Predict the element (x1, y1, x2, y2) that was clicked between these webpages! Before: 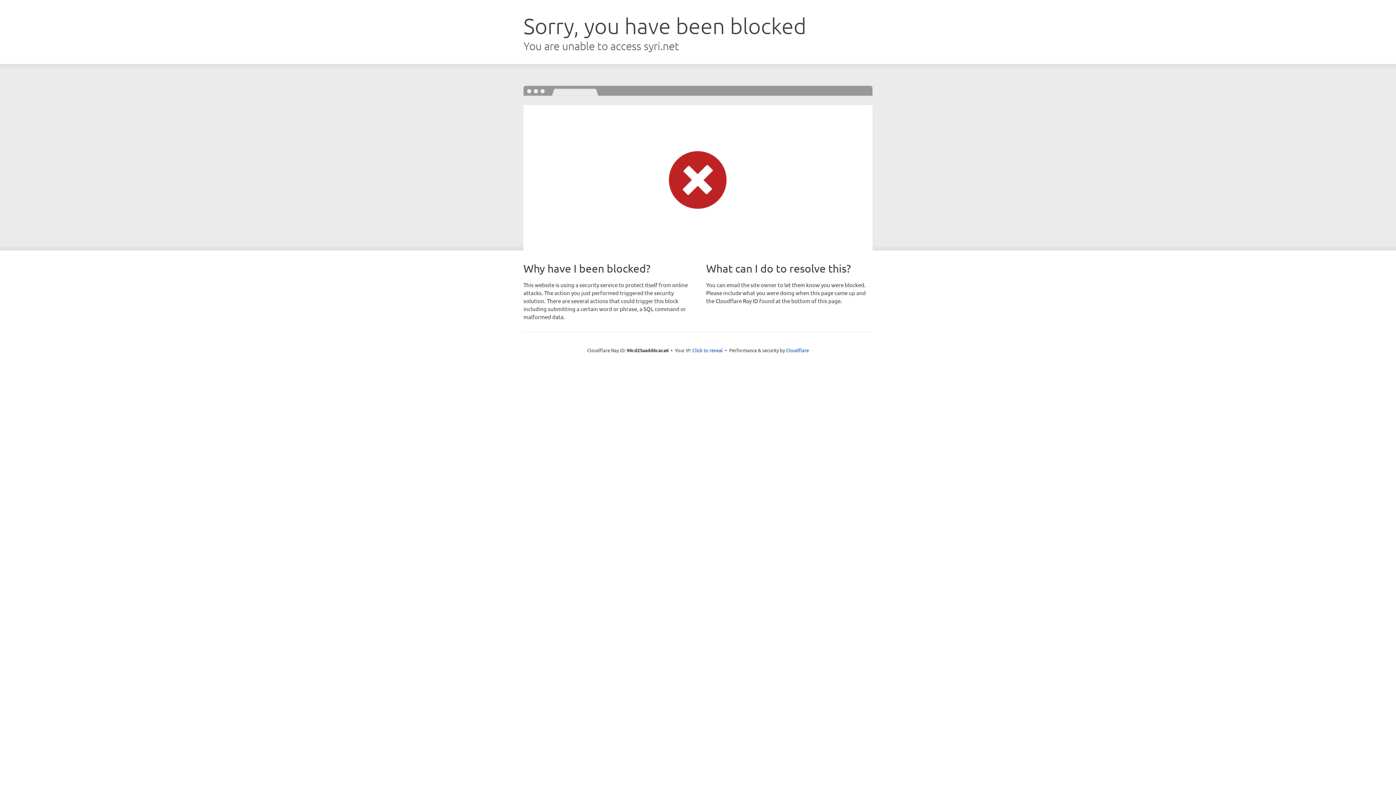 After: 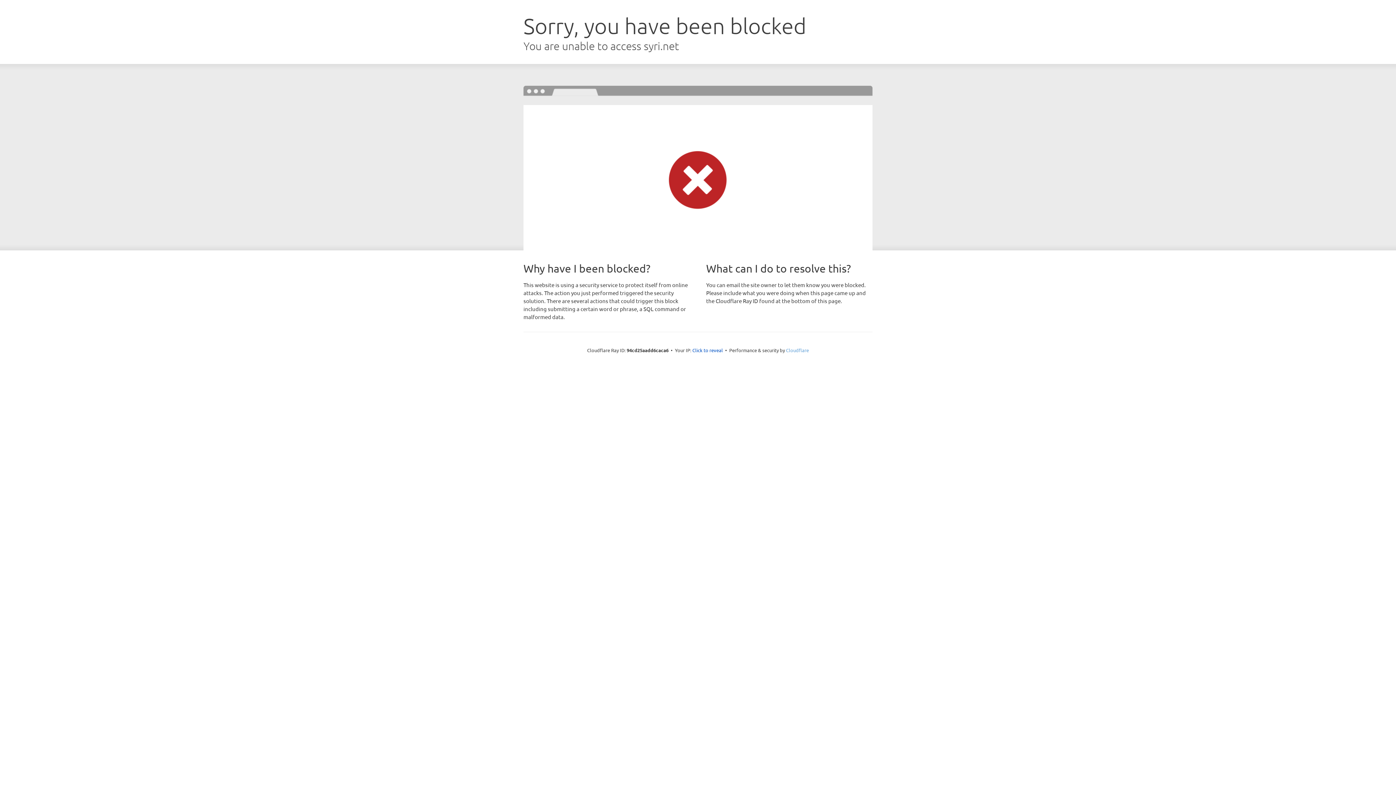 Action: label: Cloudflare bbox: (786, 347, 809, 353)